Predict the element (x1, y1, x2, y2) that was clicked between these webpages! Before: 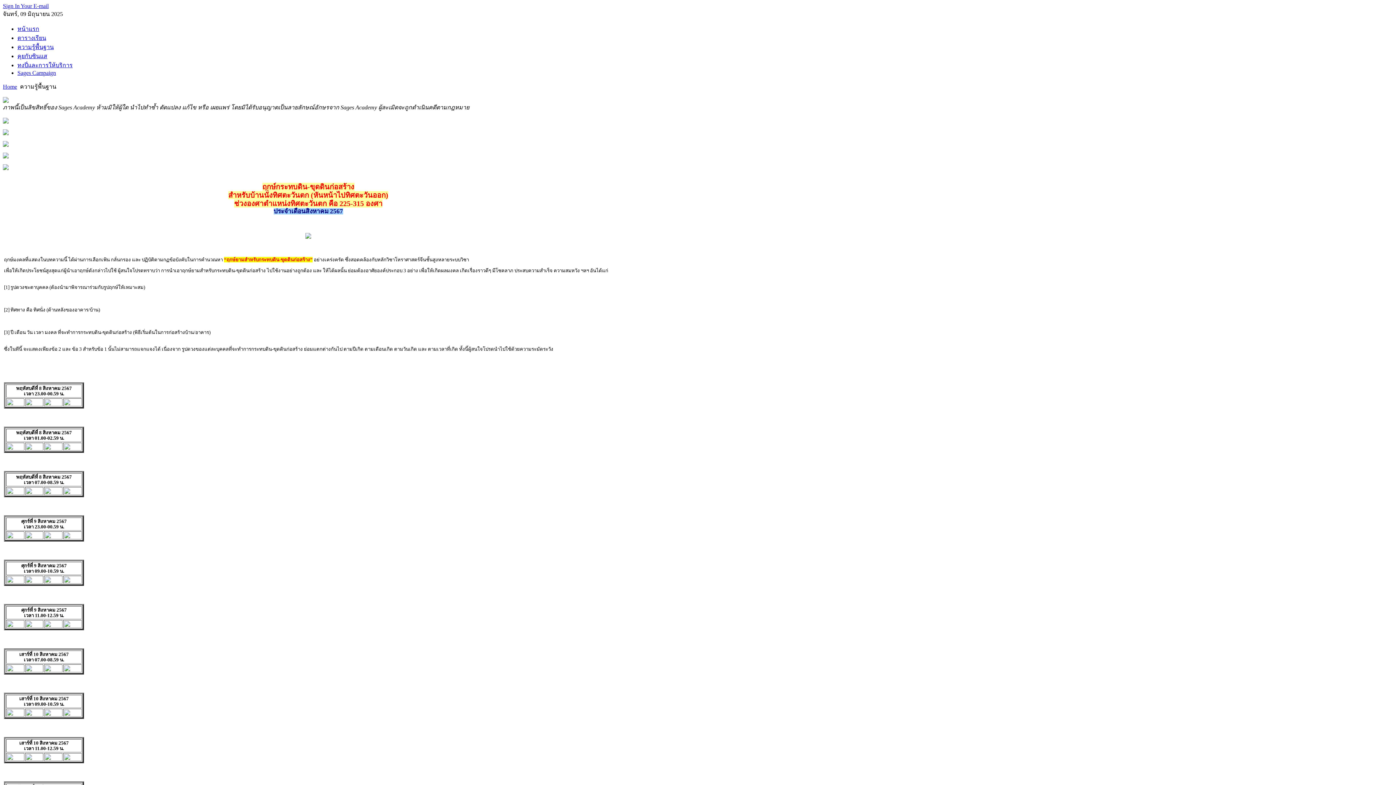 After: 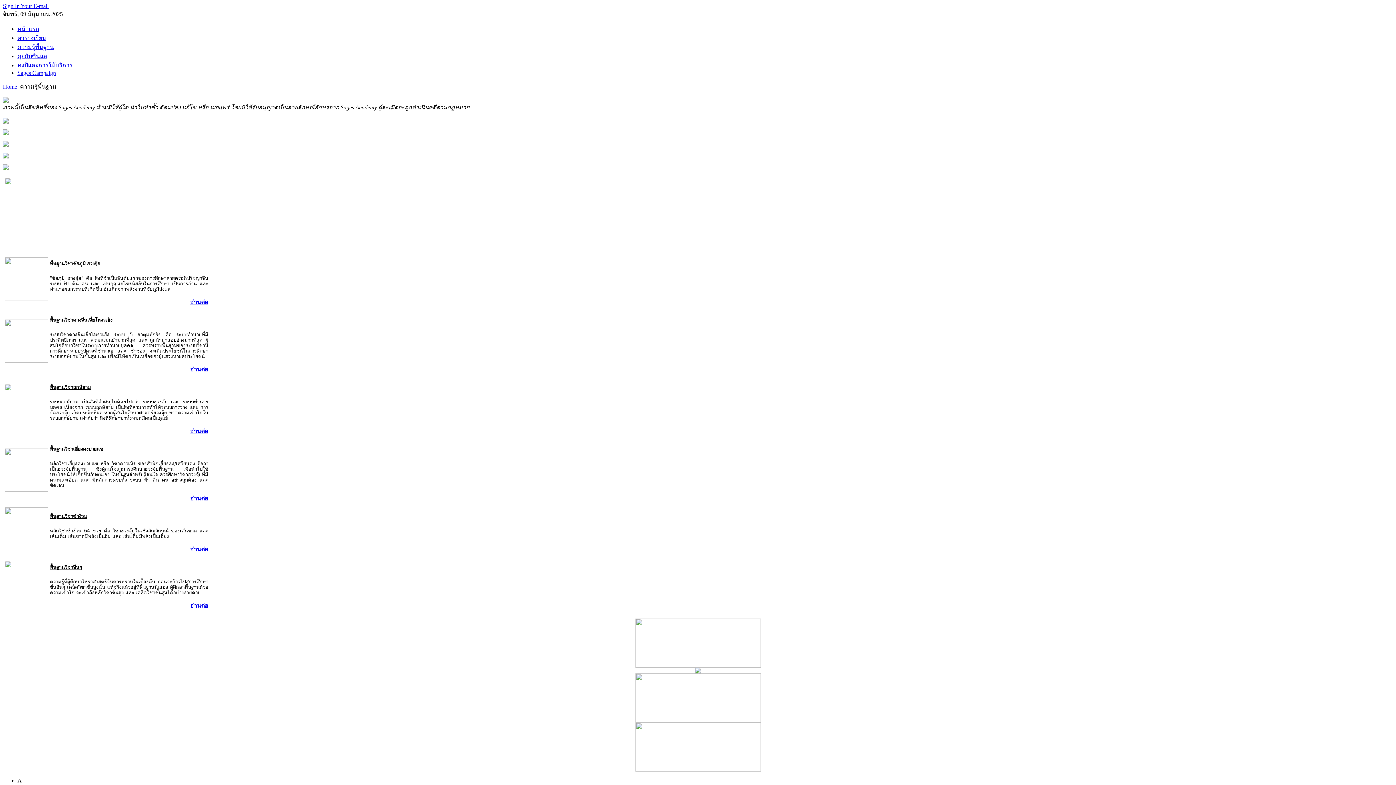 Action: bbox: (17, 44, 53, 50) label: ความรู้พื้นฐาน